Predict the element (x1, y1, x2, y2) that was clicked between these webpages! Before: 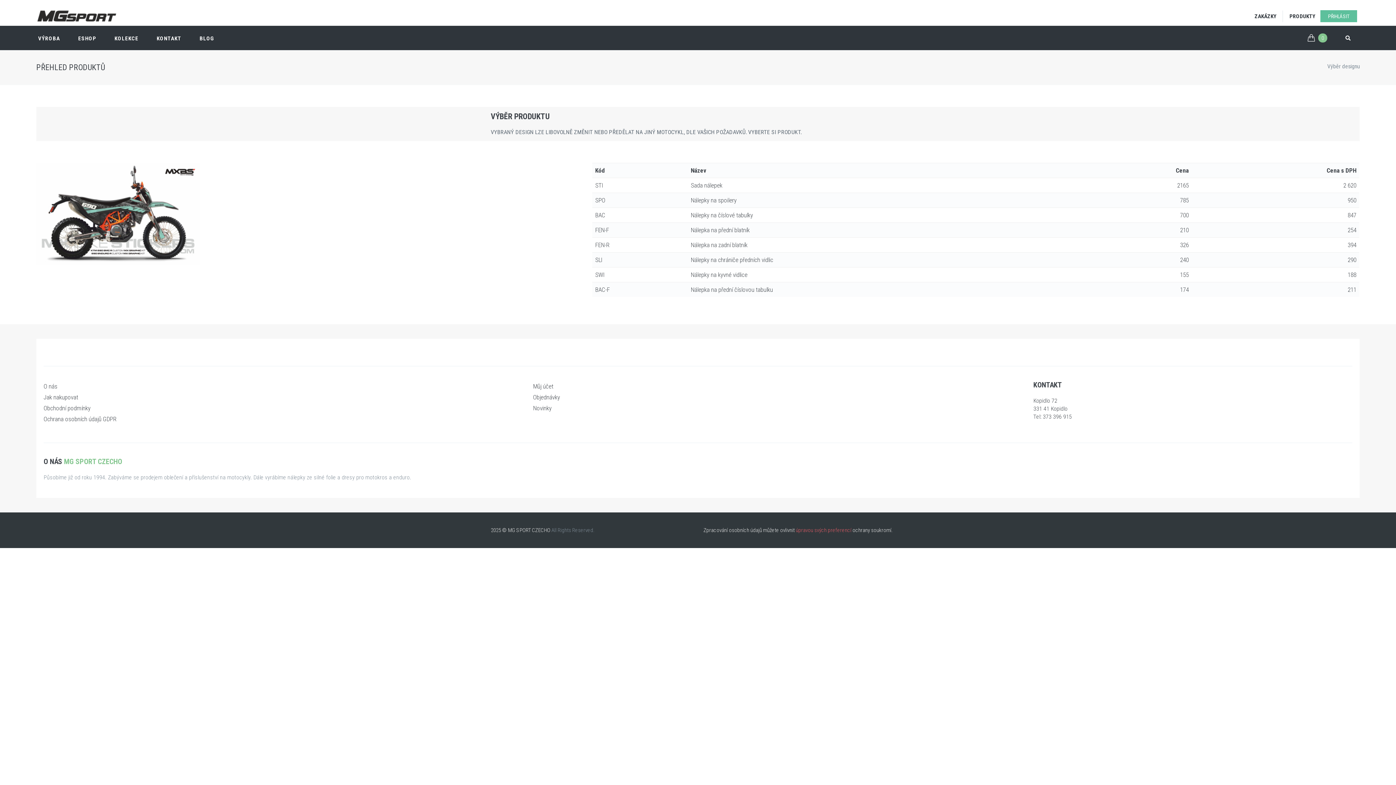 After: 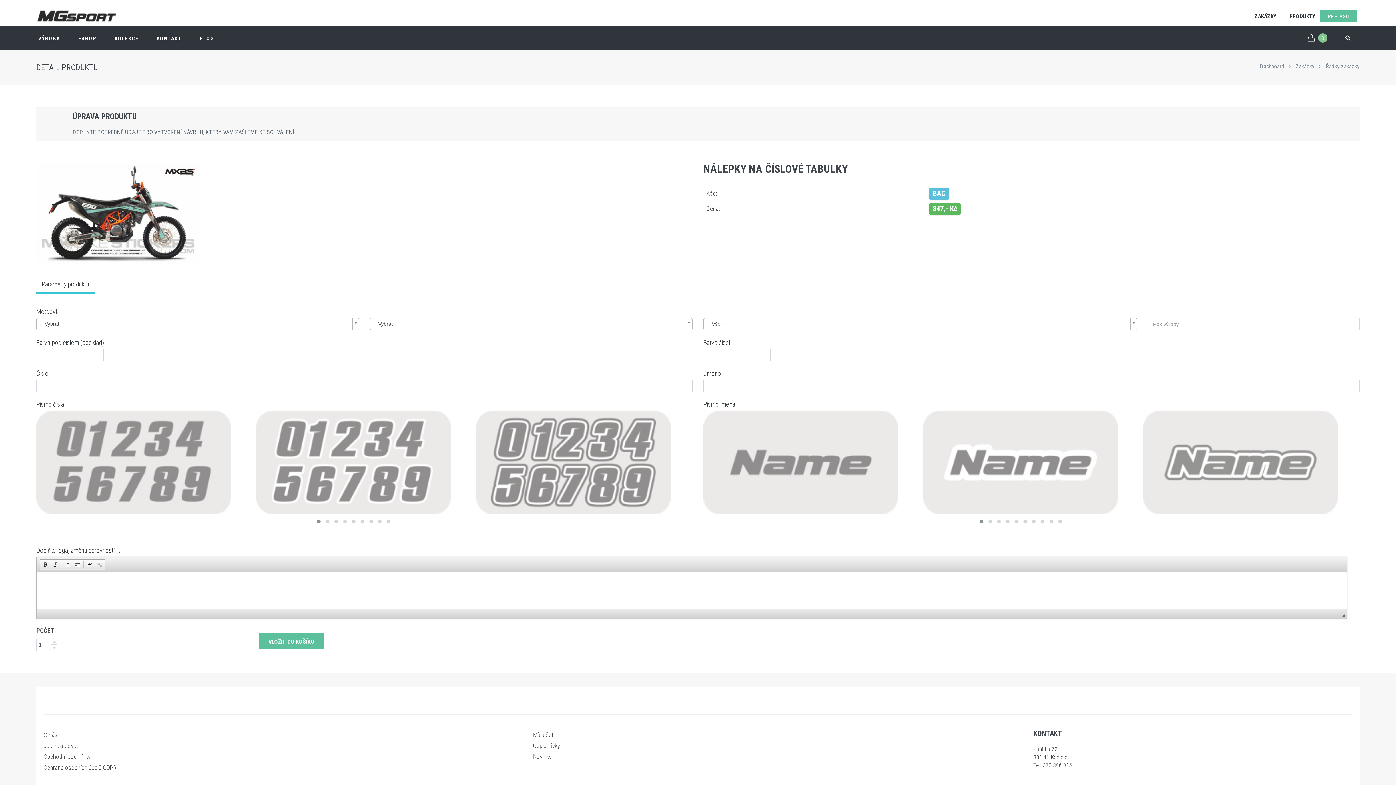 Action: bbox: (690, 211, 753, 218) label: Nálepky na číslové tabulky